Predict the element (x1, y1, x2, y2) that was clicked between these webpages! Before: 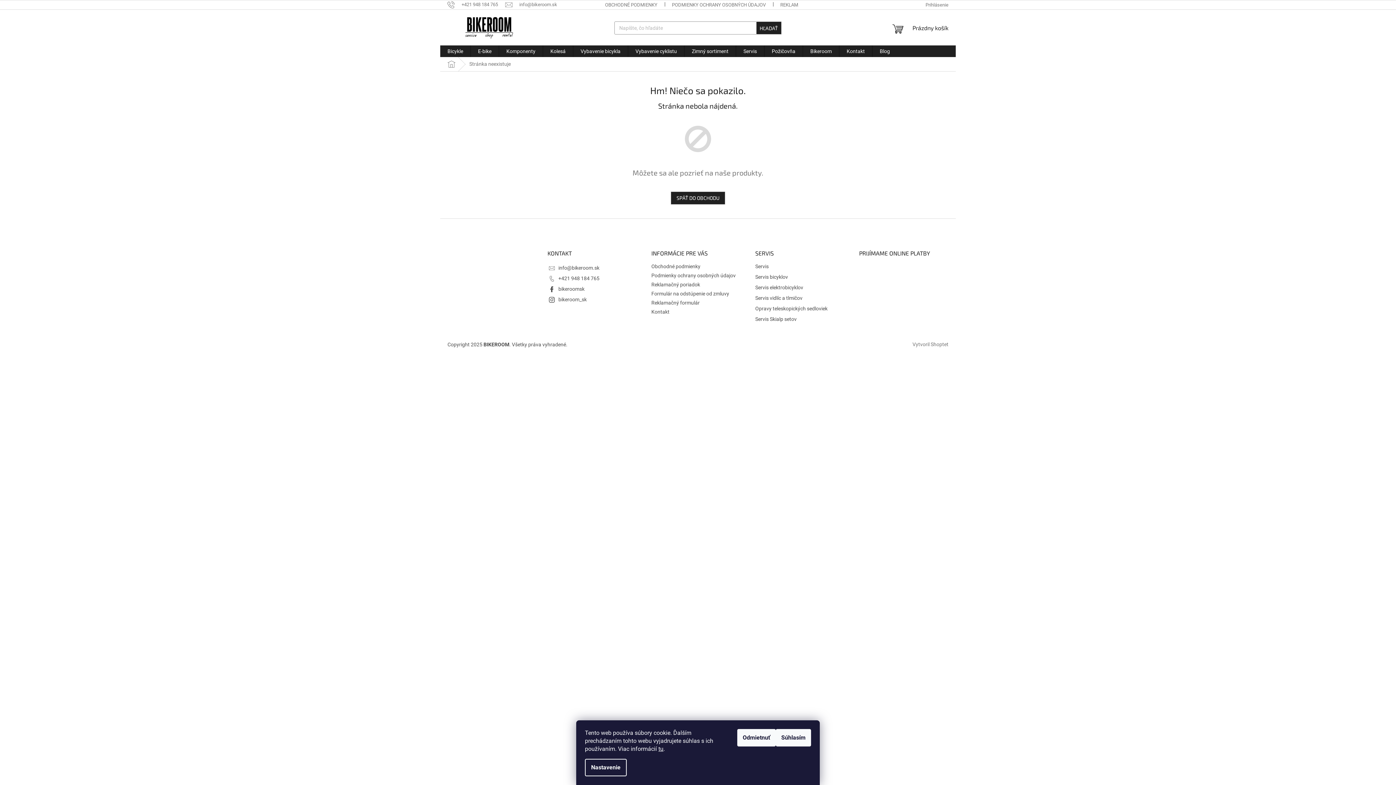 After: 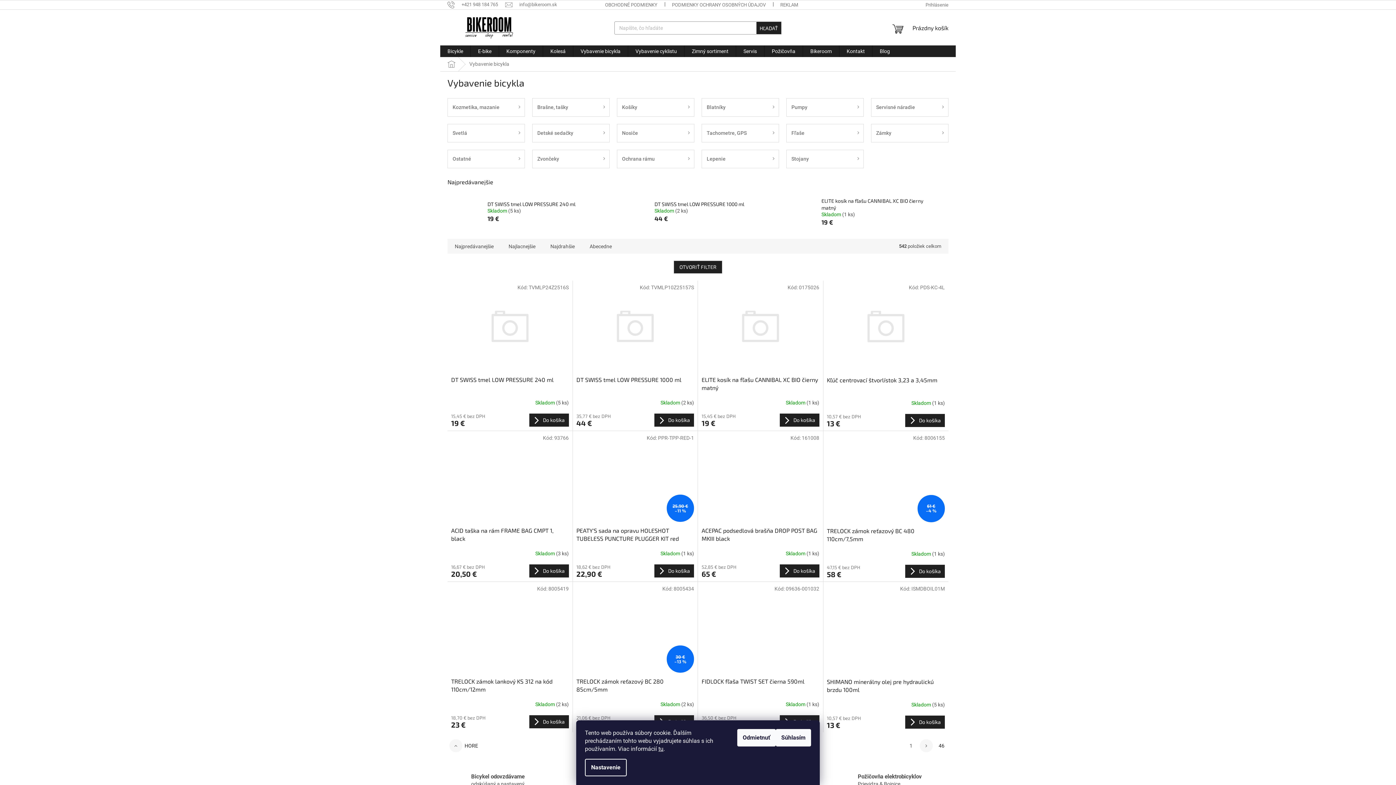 Action: label: Vybavenie bicykla bbox: (573, 45, 628, 57)